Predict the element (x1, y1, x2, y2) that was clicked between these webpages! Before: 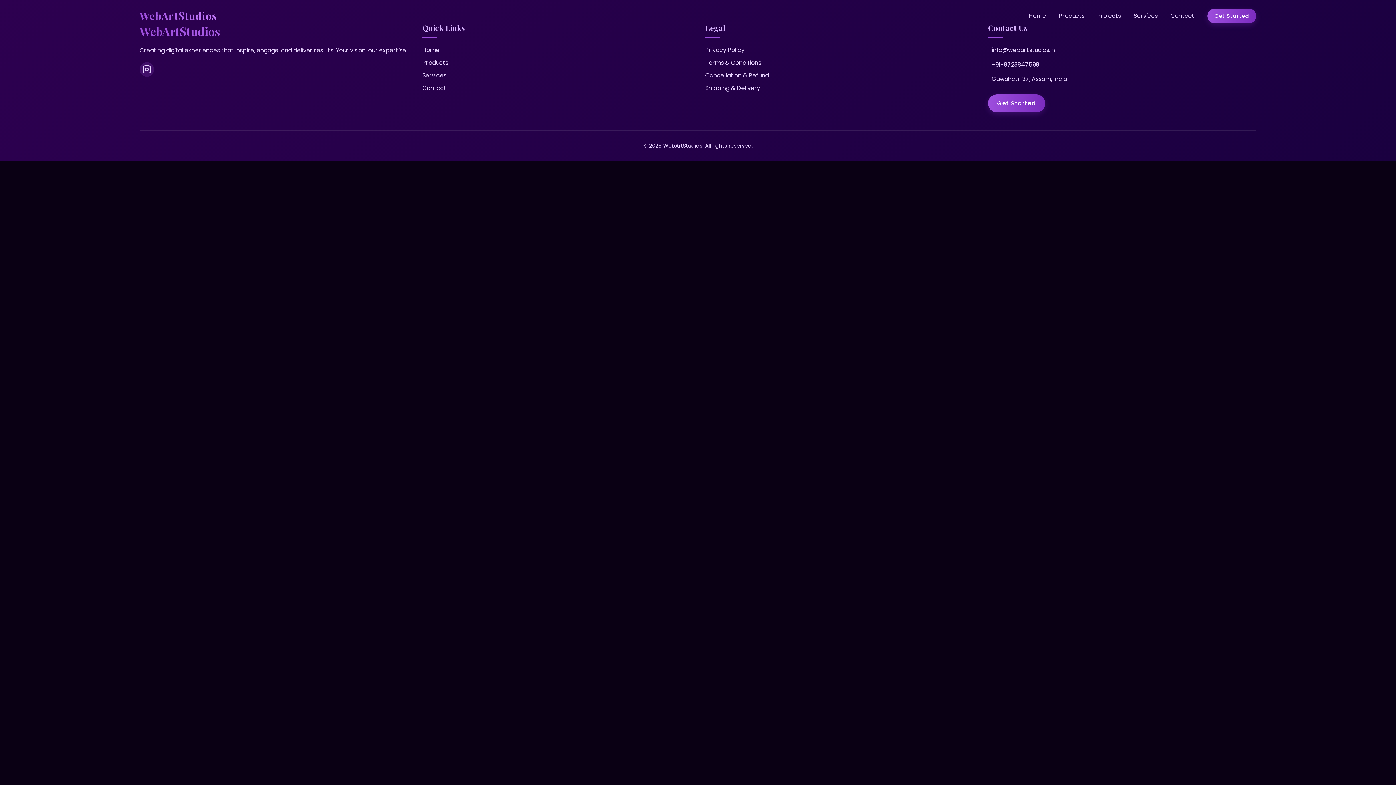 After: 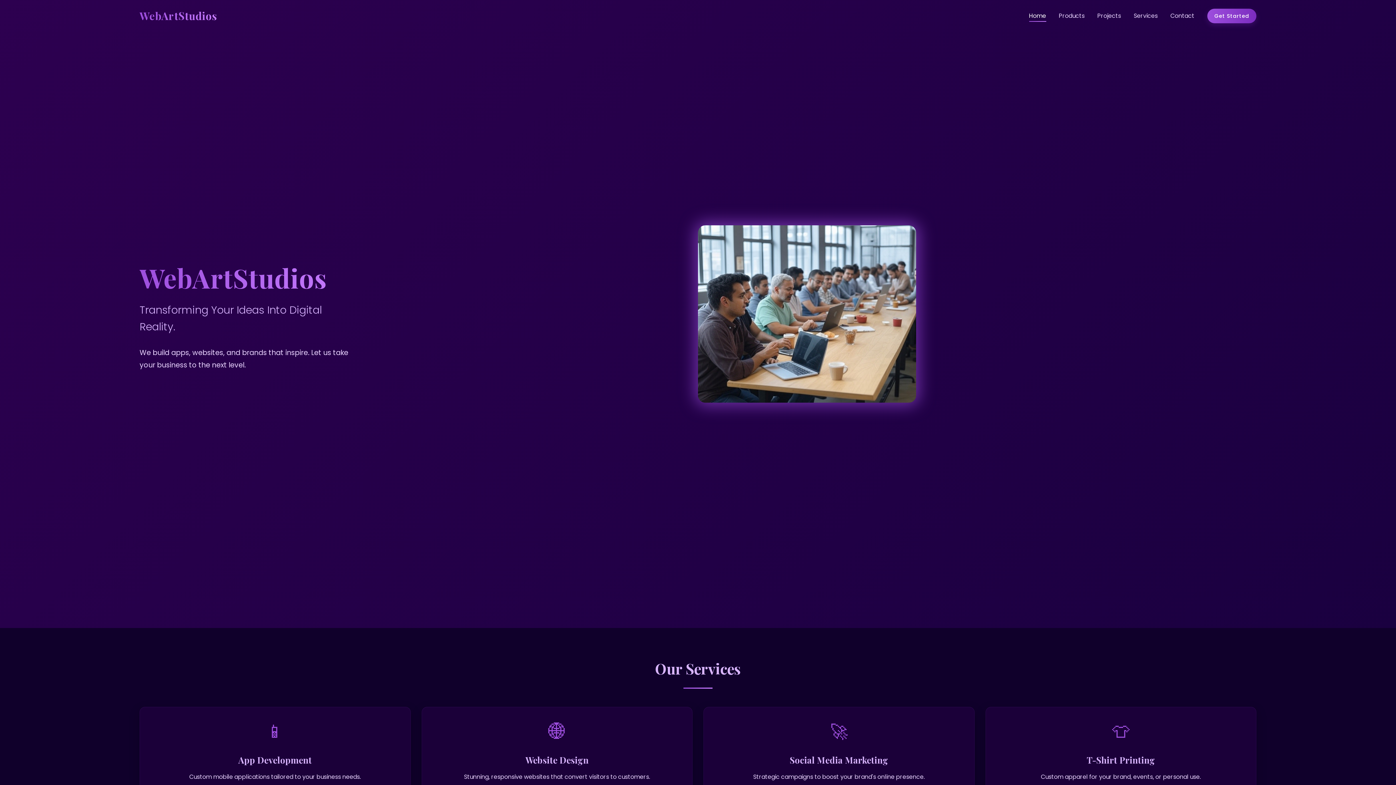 Action: bbox: (1029, 11, 1046, 21) label: Home